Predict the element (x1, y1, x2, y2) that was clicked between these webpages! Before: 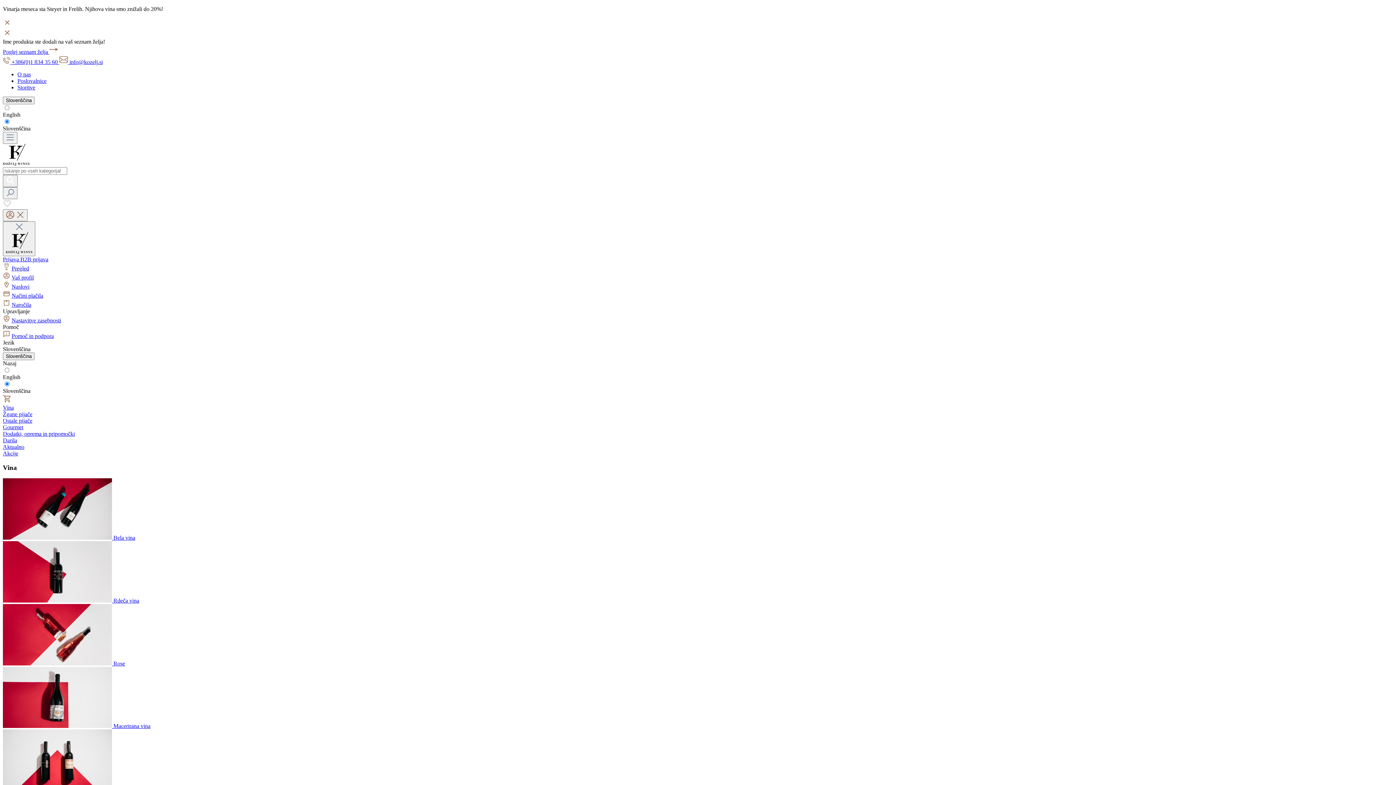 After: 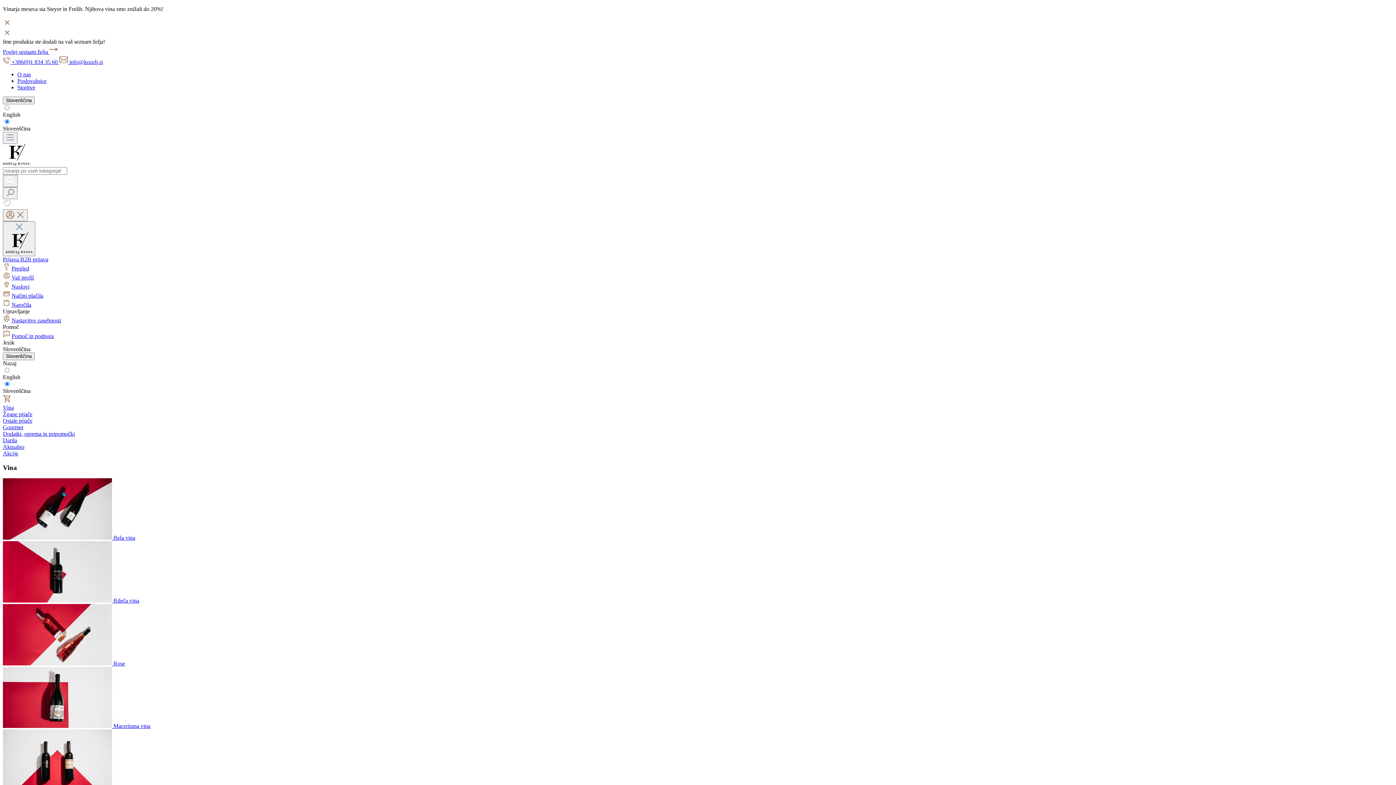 Action: bbox: (2, 534, 135, 541) label:  Bela vina